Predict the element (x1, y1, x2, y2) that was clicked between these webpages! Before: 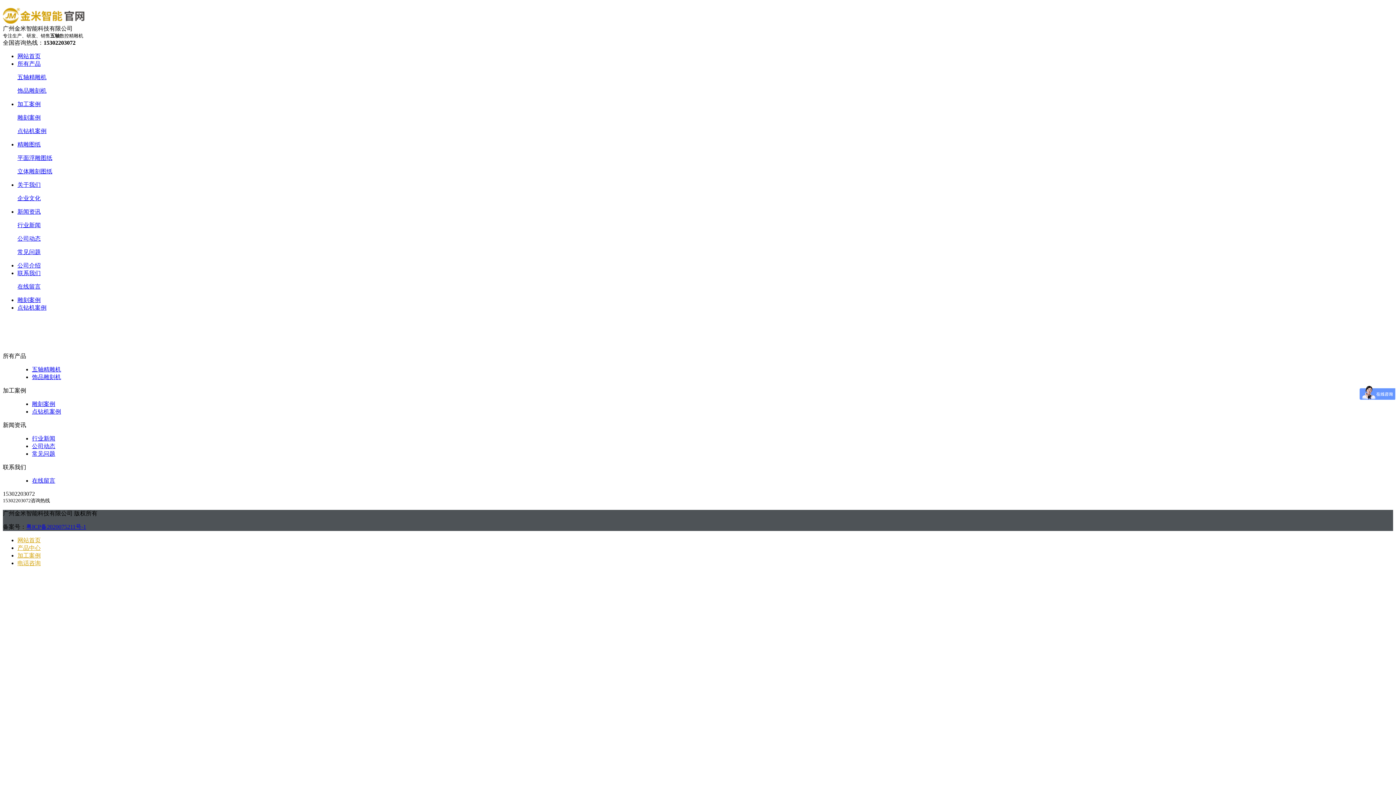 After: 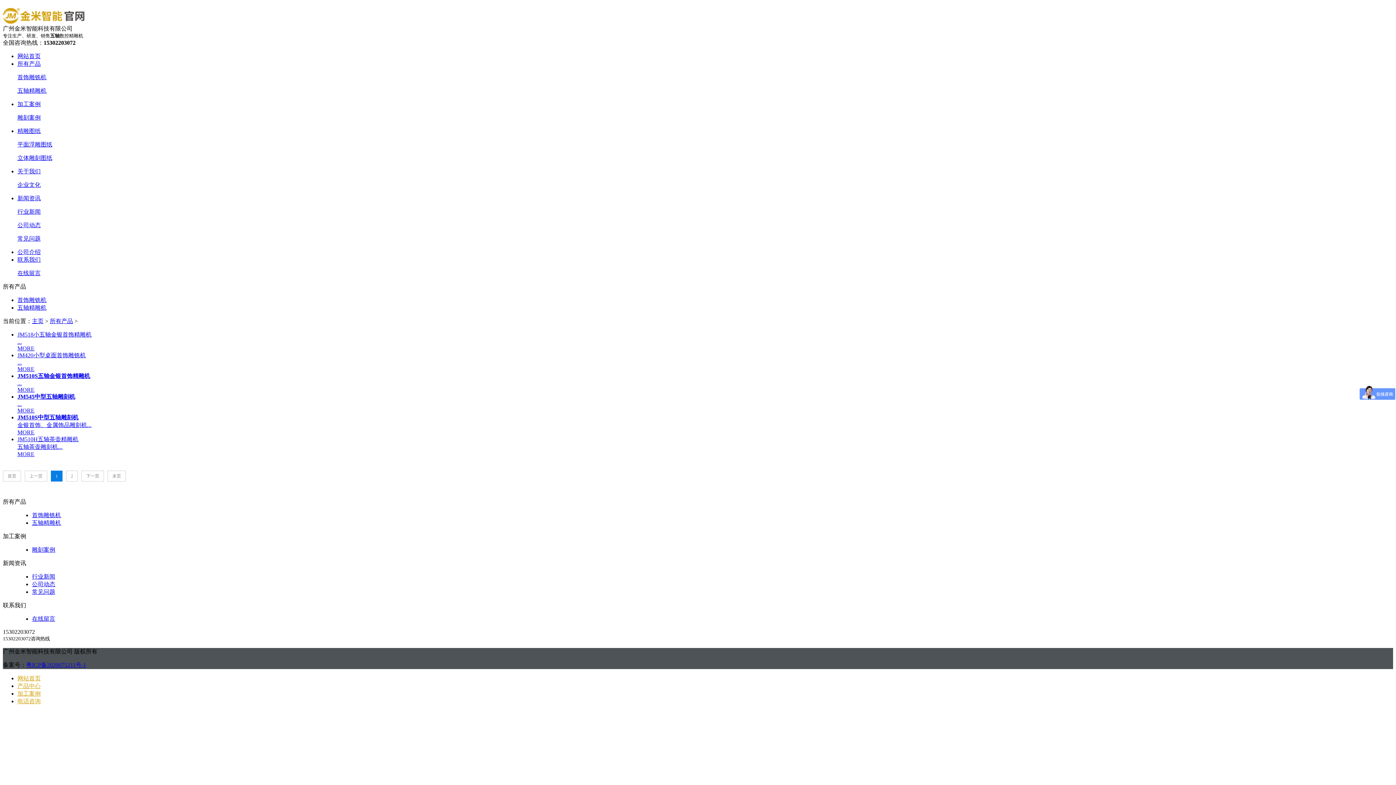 Action: label: 所有产品 bbox: (17, 60, 40, 67)